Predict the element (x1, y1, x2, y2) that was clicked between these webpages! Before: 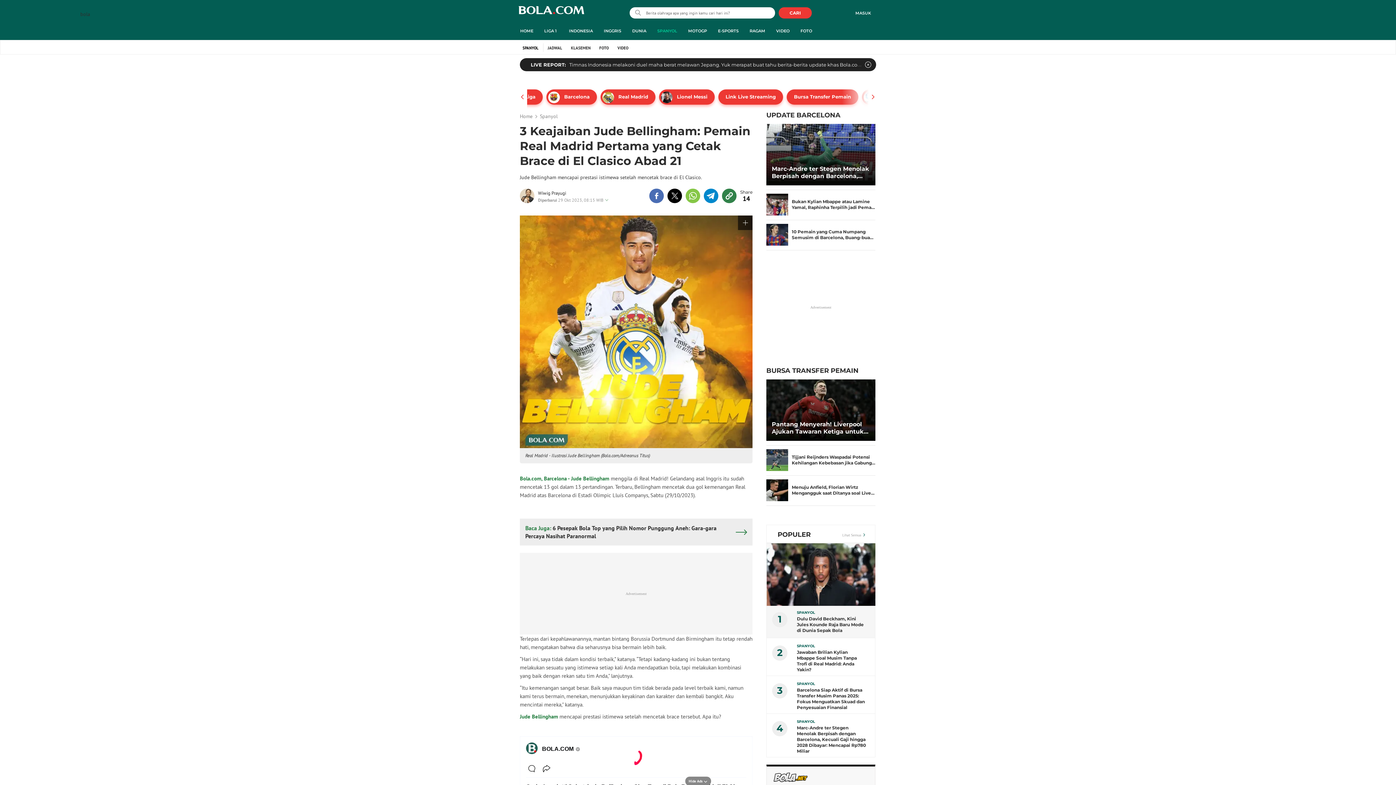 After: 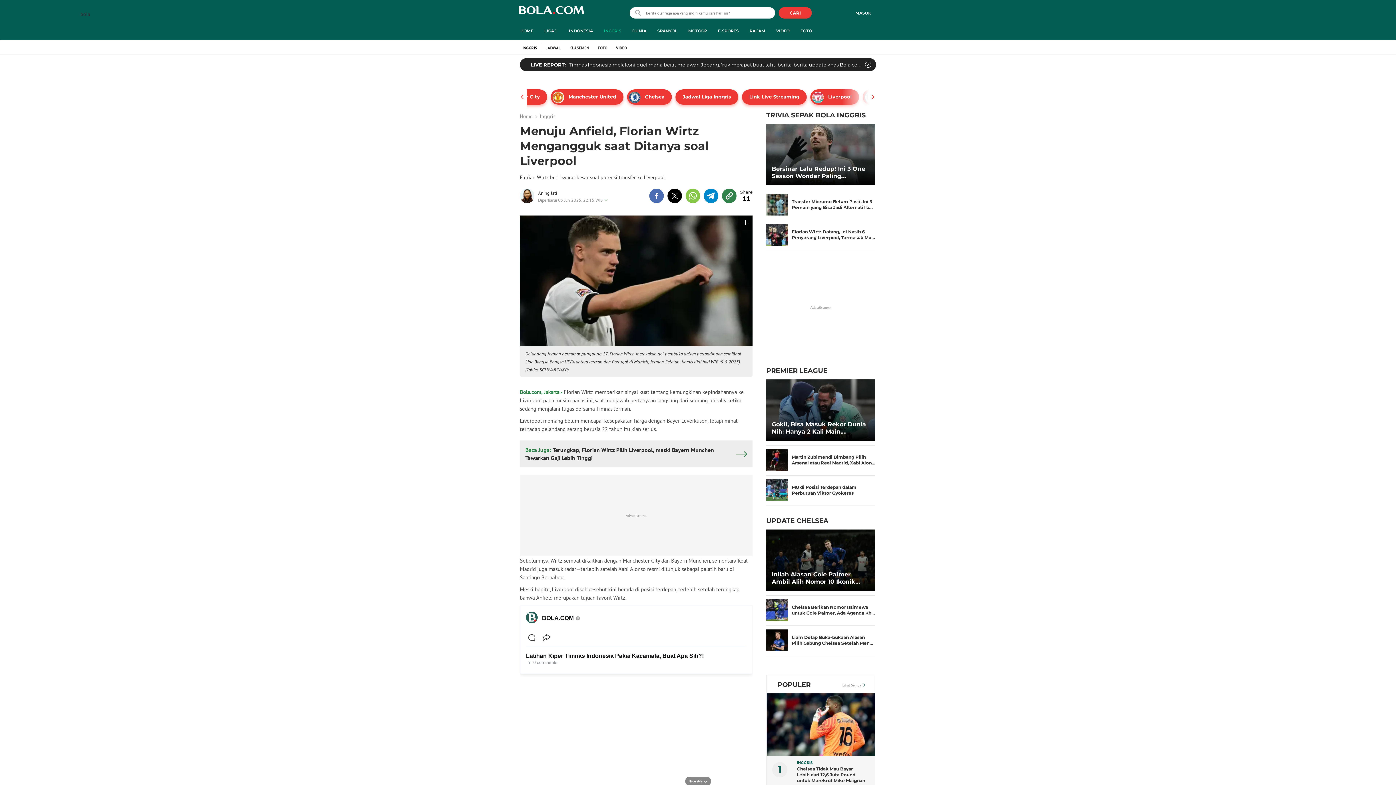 Action: bbox: (766, 479, 788, 501)